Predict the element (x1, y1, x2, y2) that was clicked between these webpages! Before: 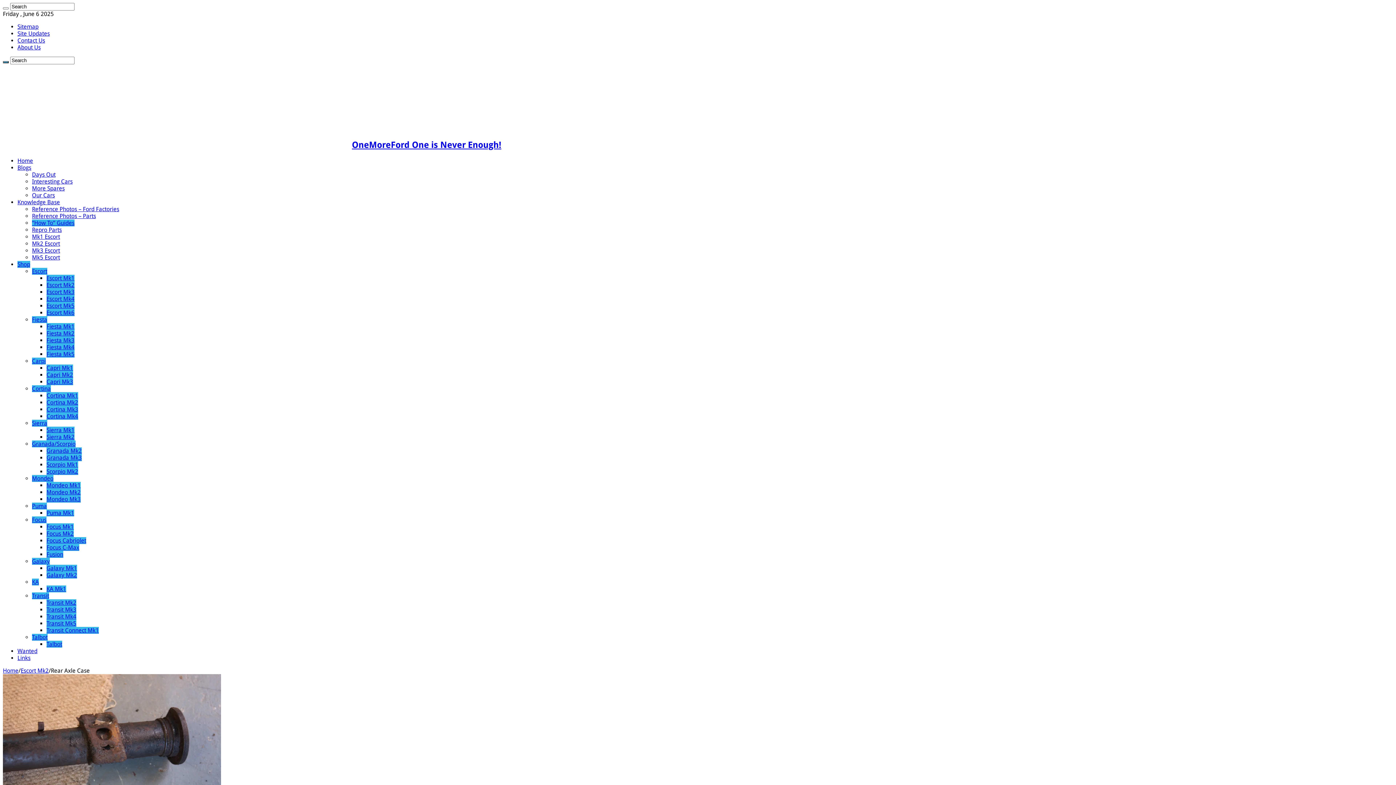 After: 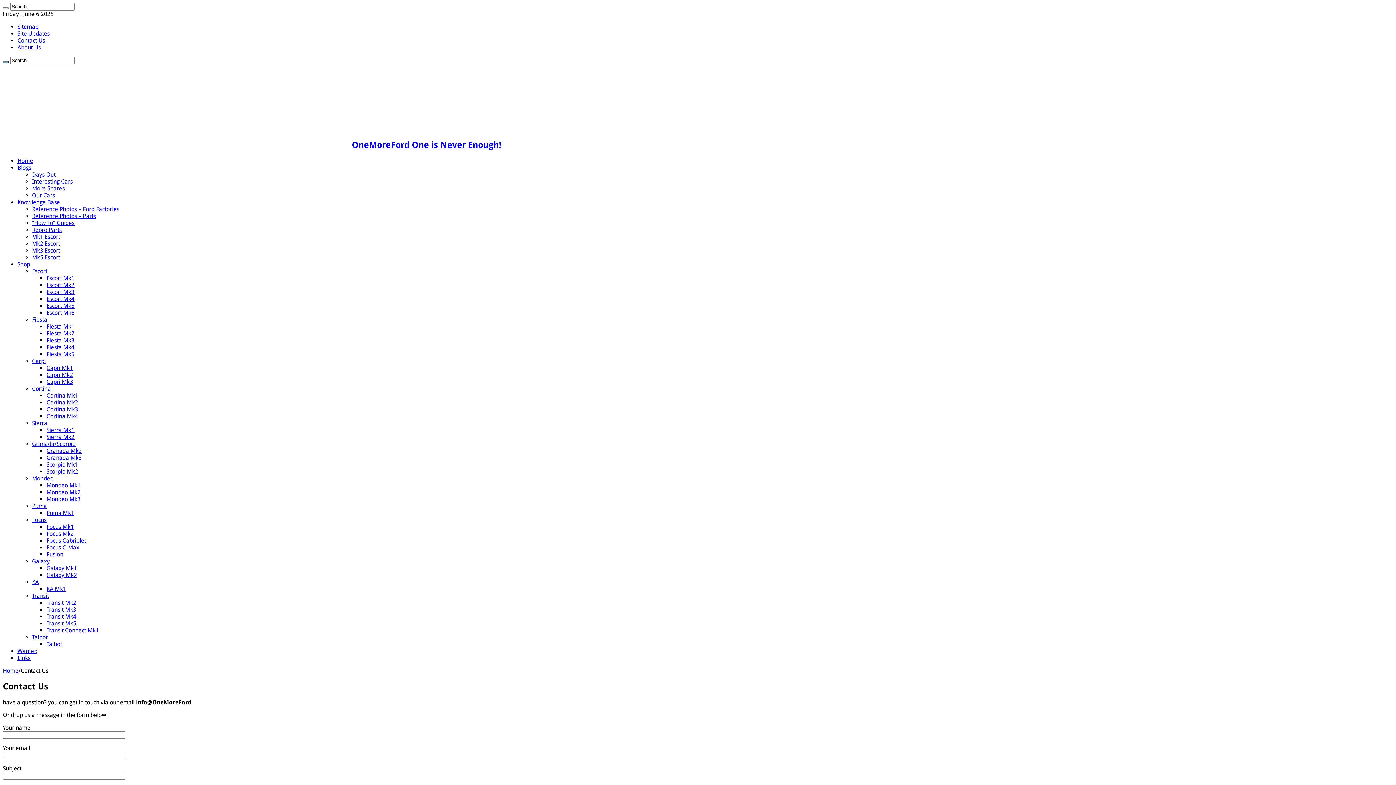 Action: label: Contact Us bbox: (17, 37, 45, 44)